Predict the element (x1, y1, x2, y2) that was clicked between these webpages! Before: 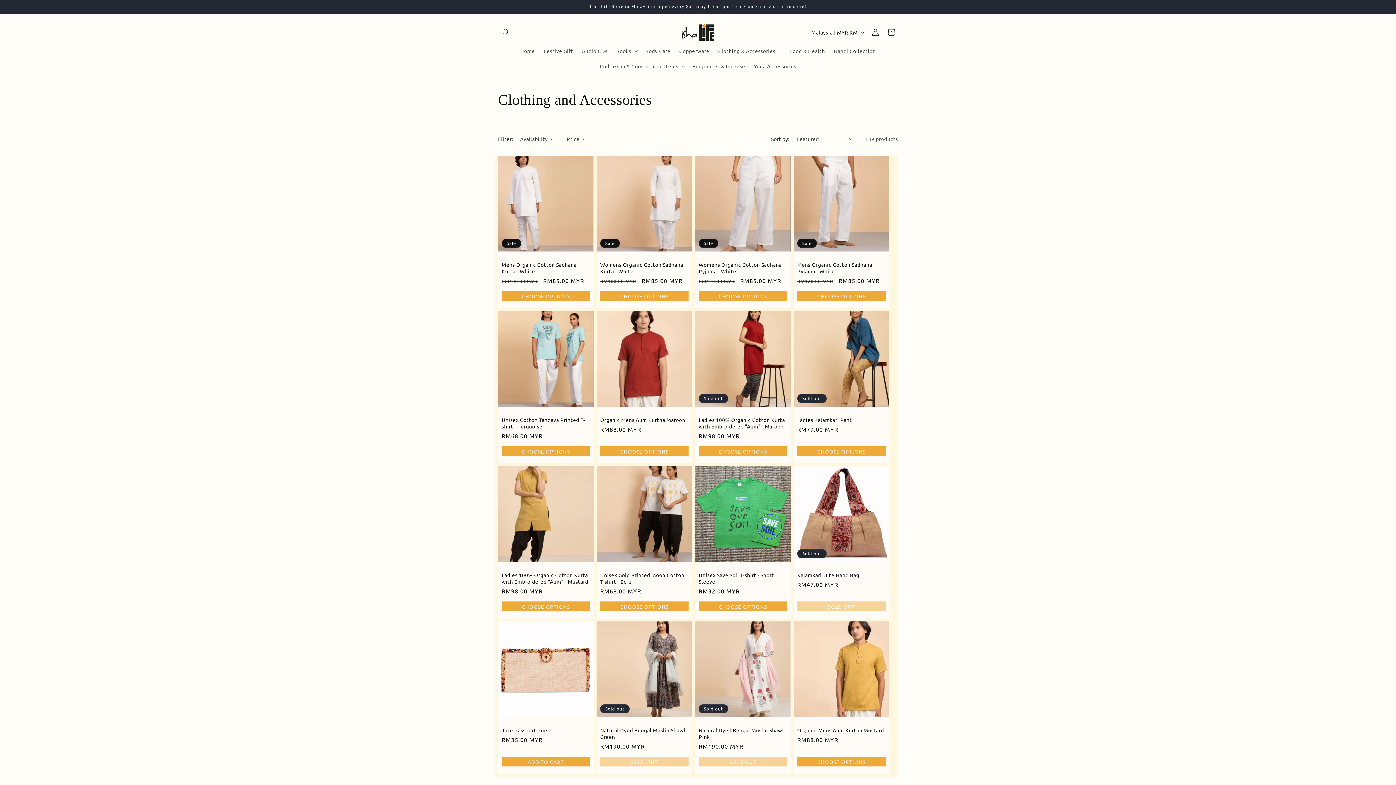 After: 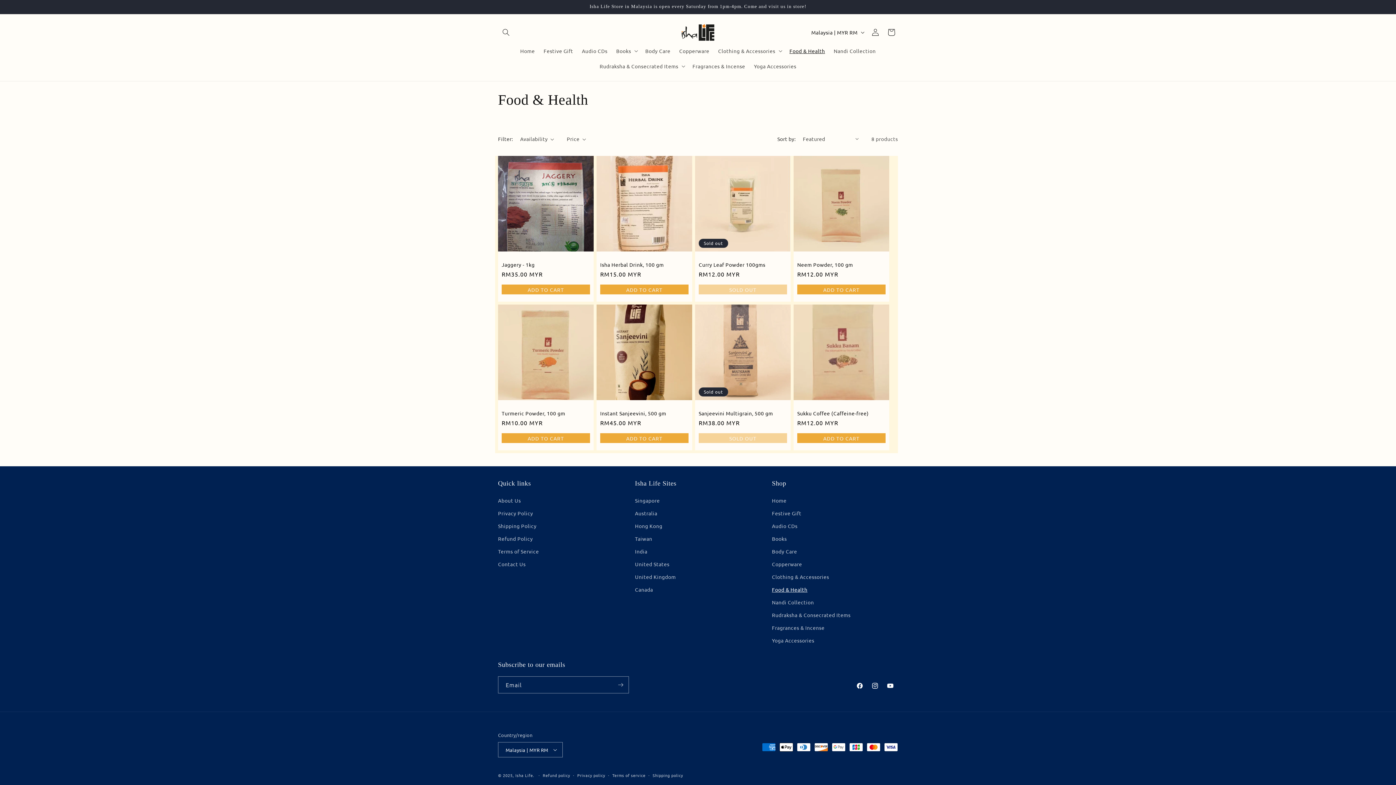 Action: label: Food & Health bbox: (785, 43, 829, 58)